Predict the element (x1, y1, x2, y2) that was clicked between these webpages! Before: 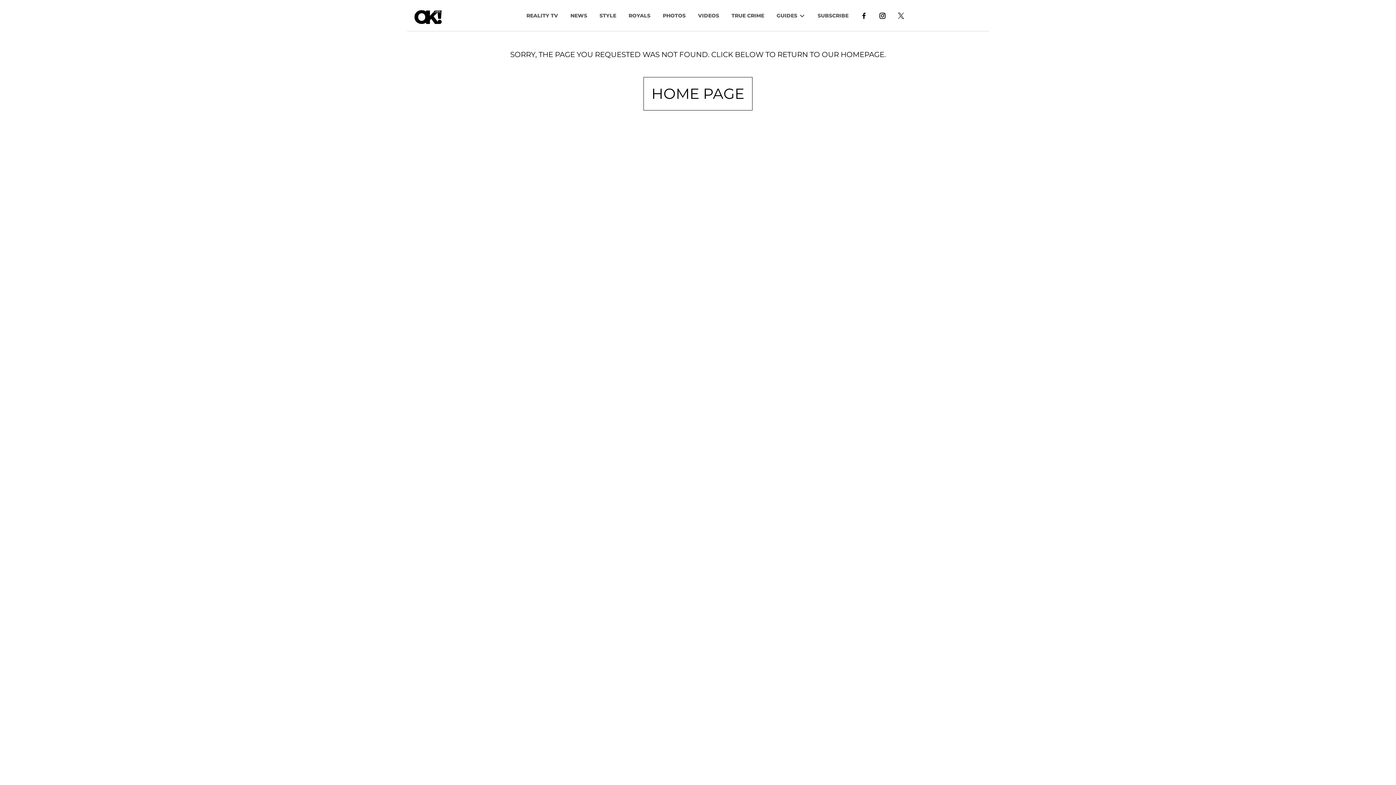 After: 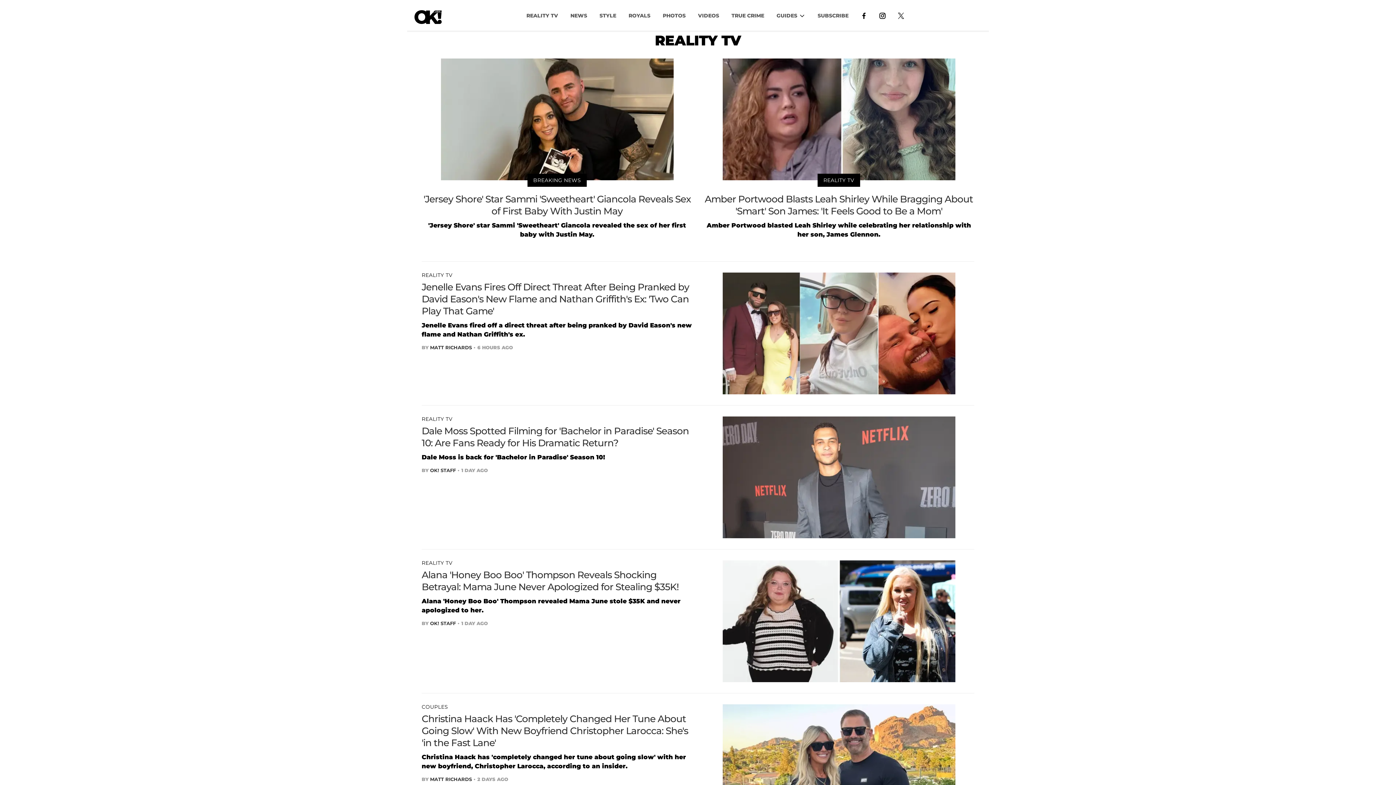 Action: bbox: (520, 8, 564, 22) label: REALITY TV